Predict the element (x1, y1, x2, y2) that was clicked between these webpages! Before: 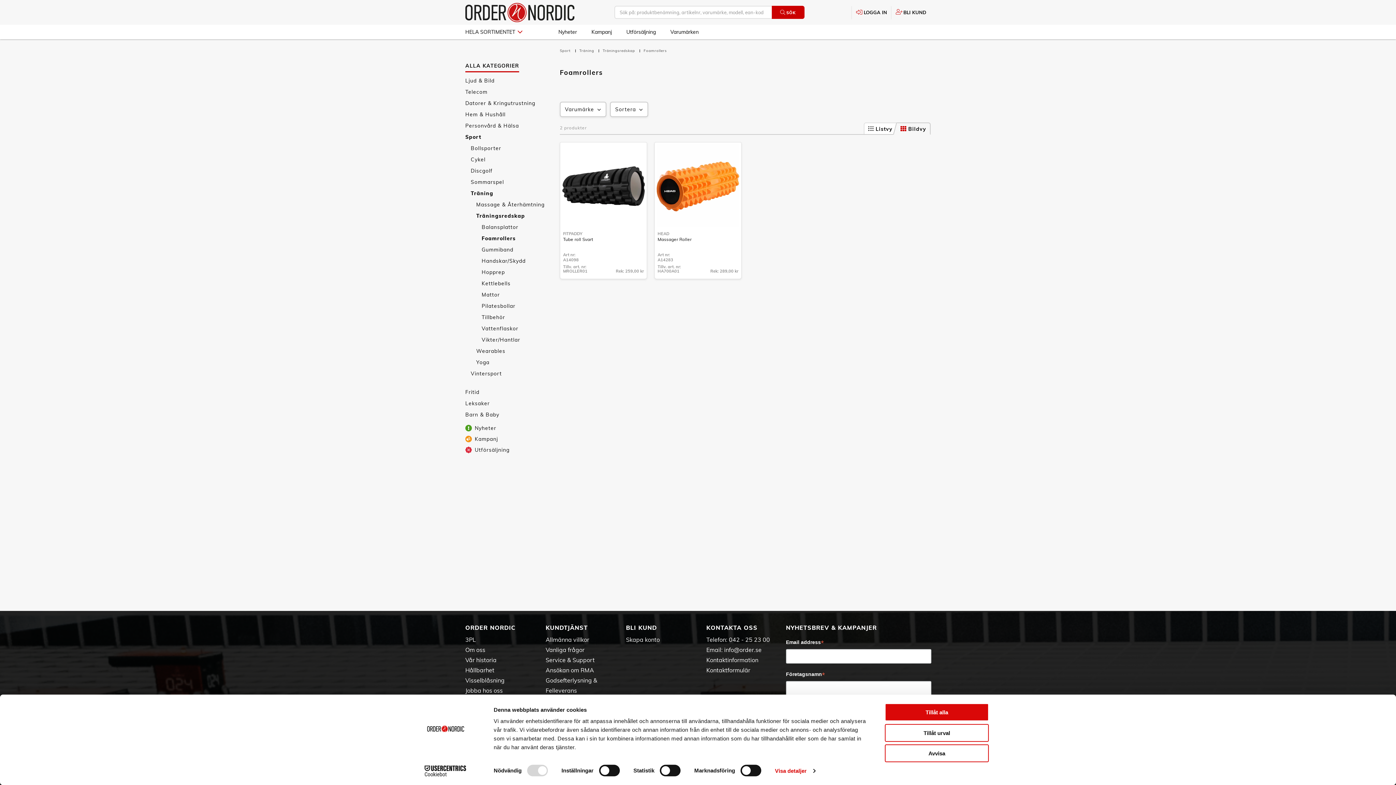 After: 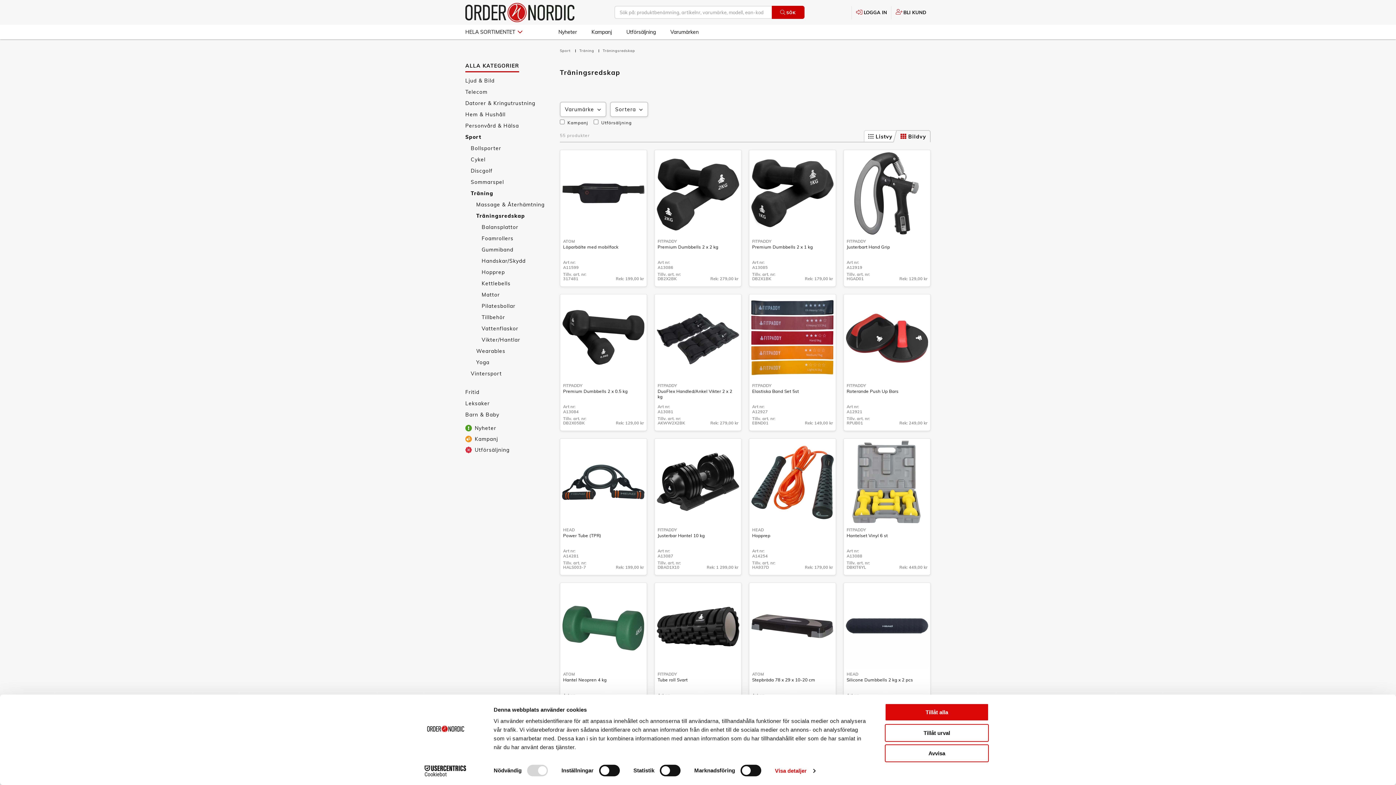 Action: bbox: (602, 48, 636, 53) label: Träningsredskap 